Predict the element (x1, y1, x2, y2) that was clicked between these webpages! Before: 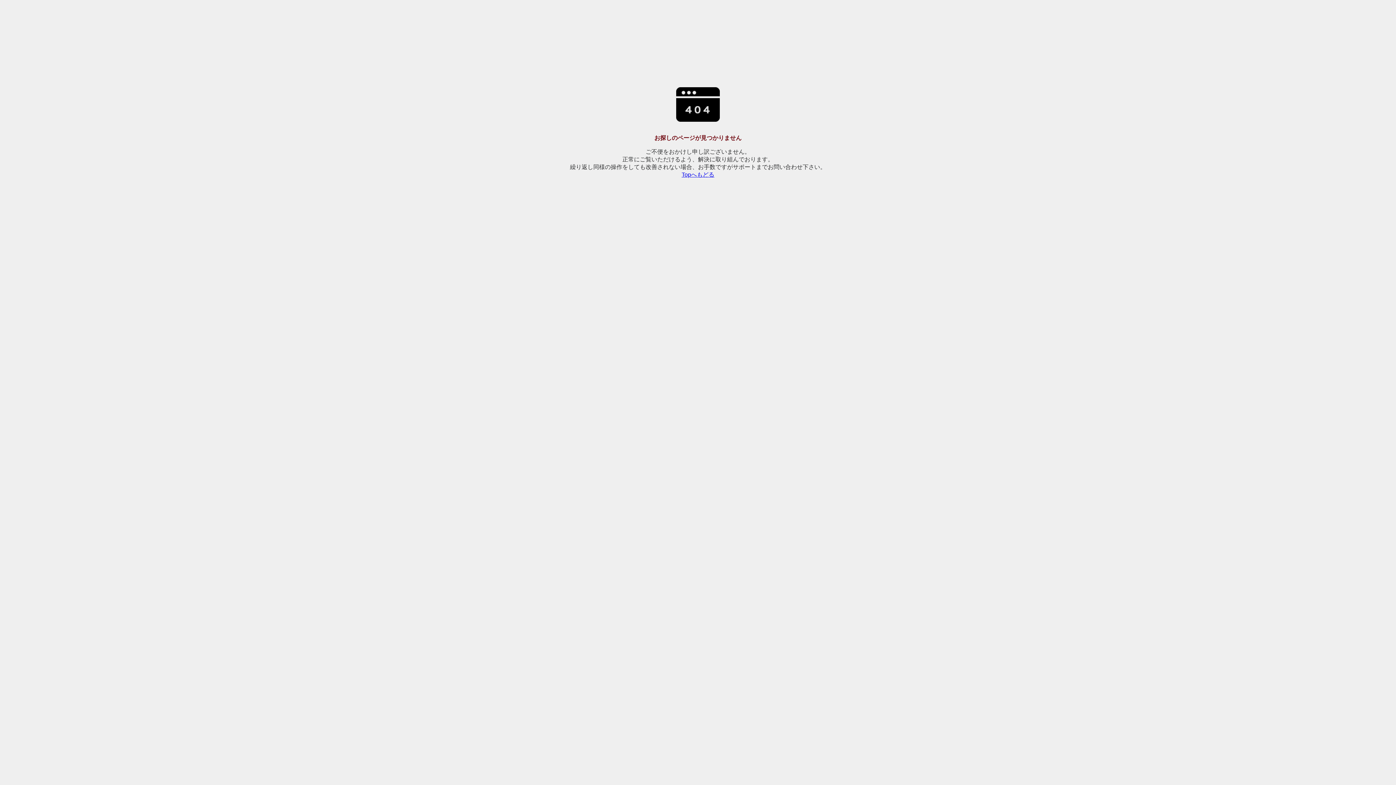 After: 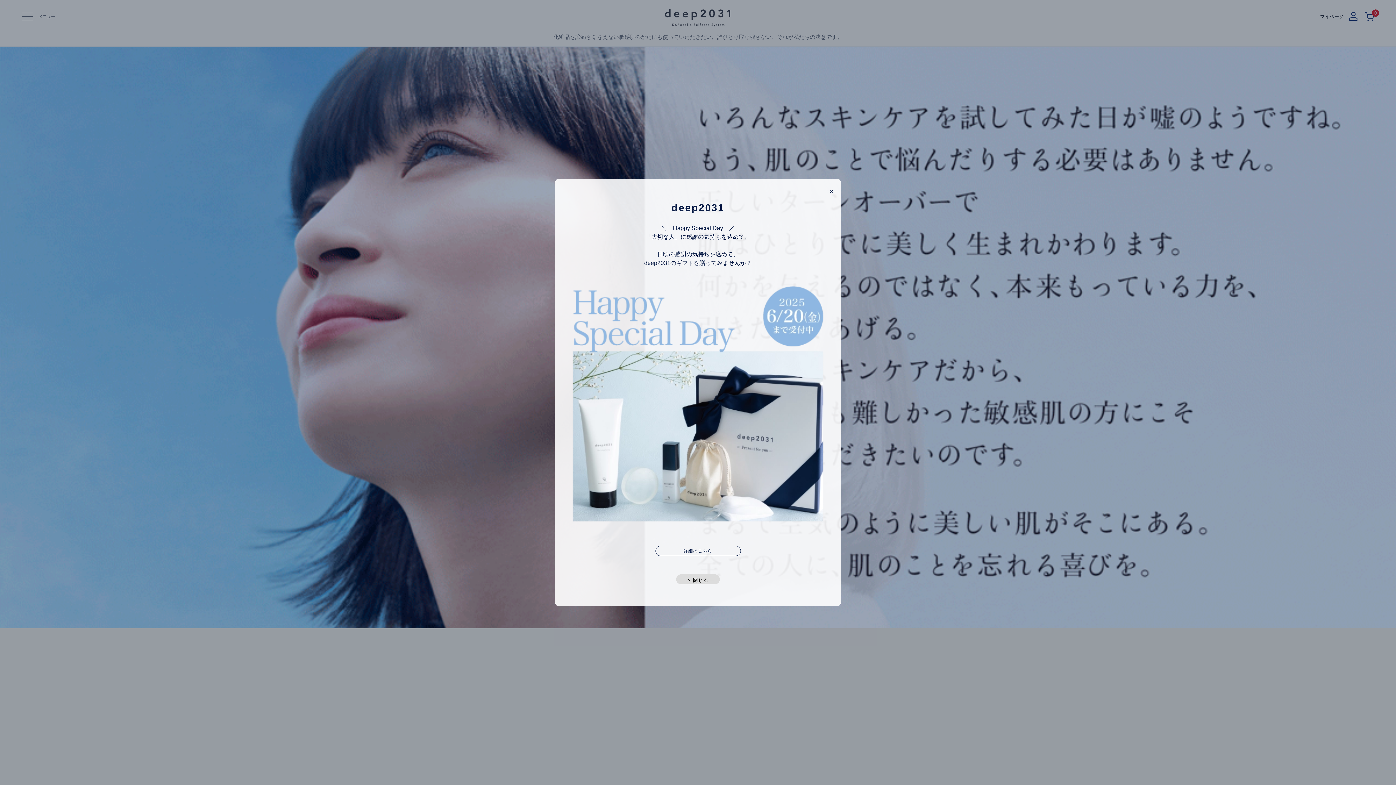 Action: bbox: (681, 171, 714, 177) label: Topへもどる